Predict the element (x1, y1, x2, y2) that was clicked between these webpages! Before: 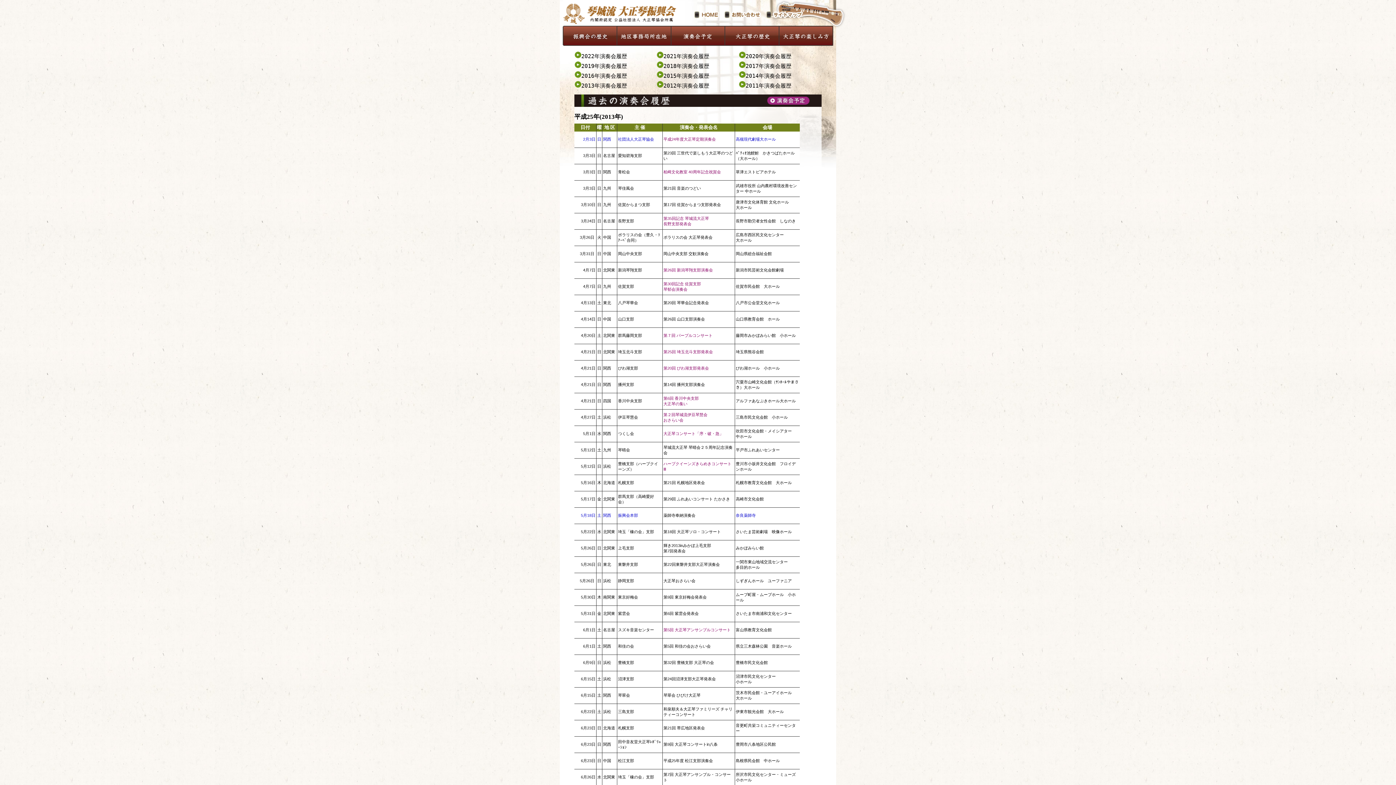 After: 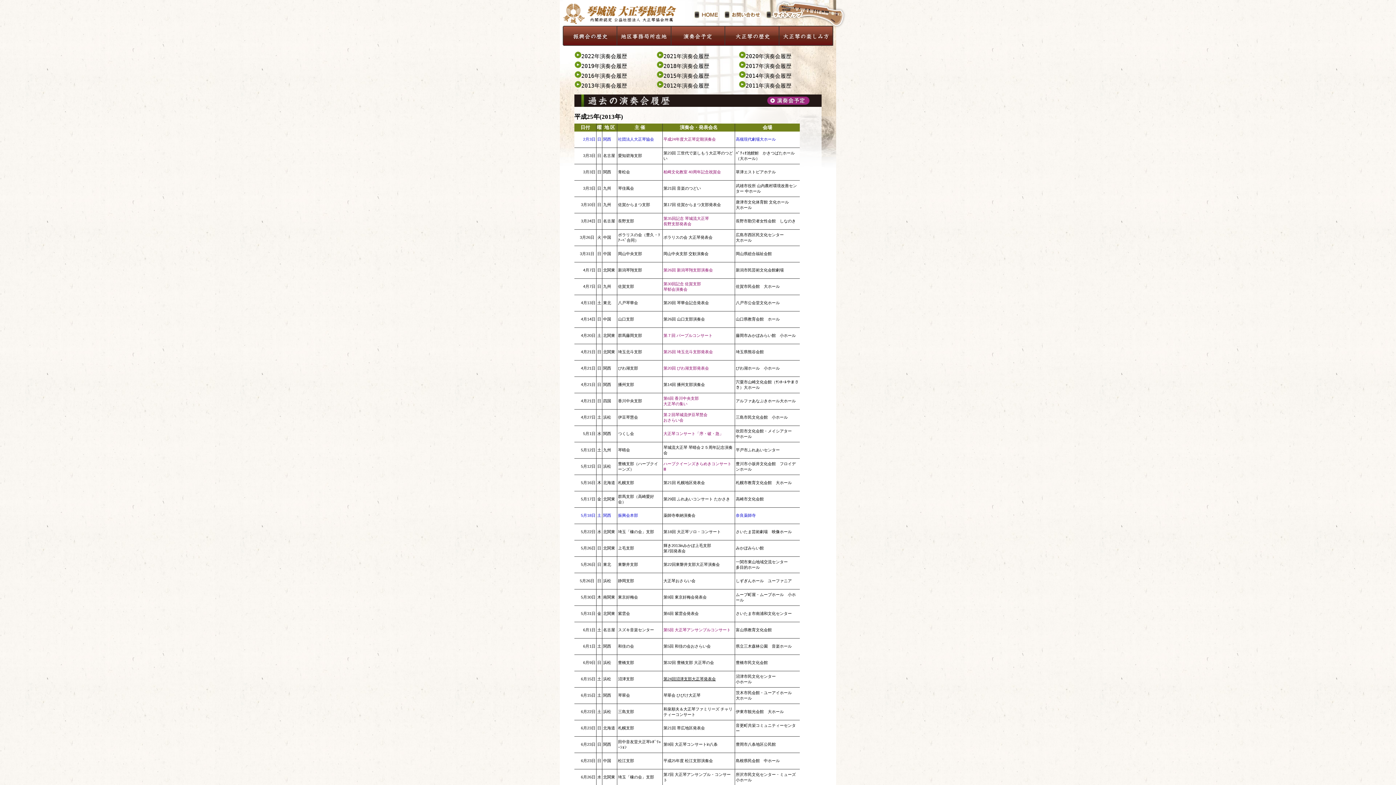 Action: label: 第24回沼津支部大正琴発表会 bbox: (663, 677, 716, 681)